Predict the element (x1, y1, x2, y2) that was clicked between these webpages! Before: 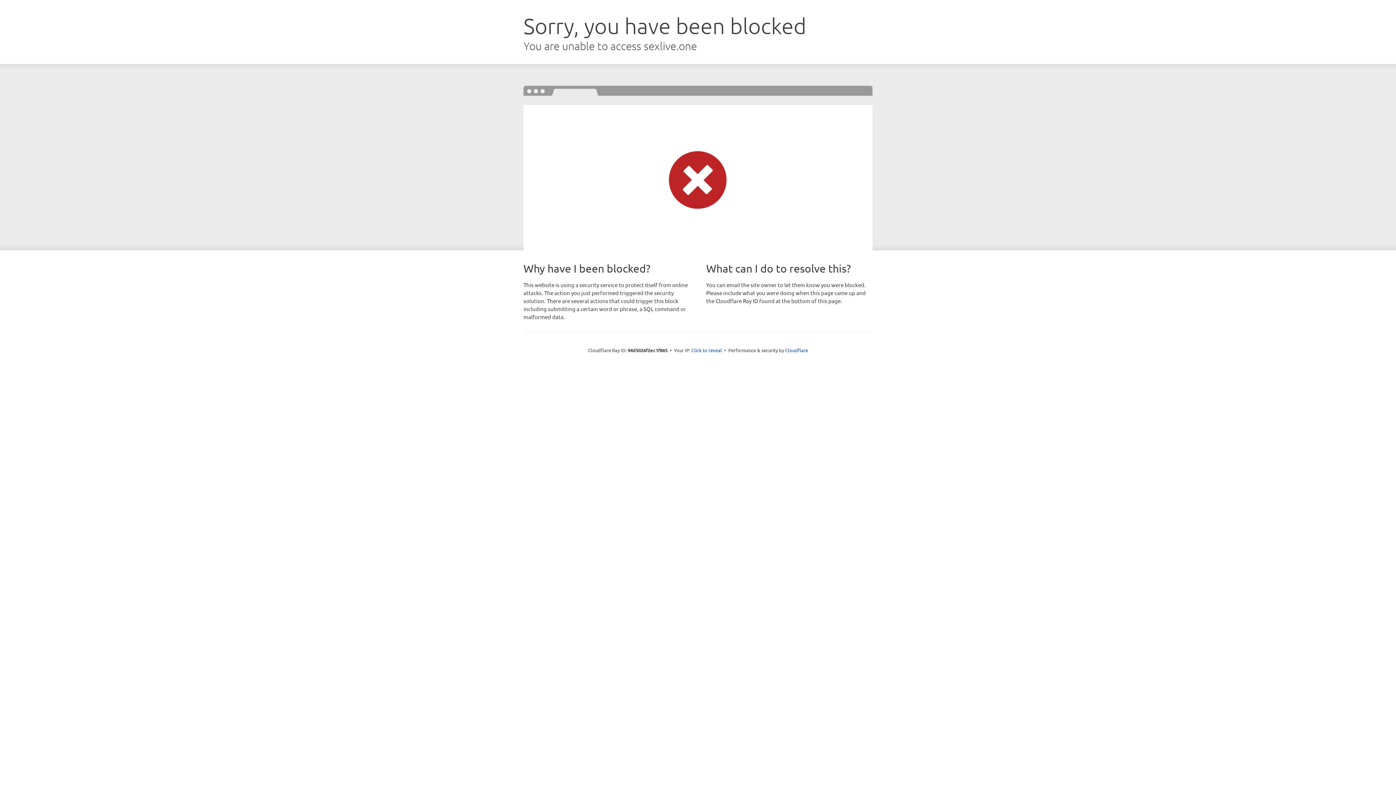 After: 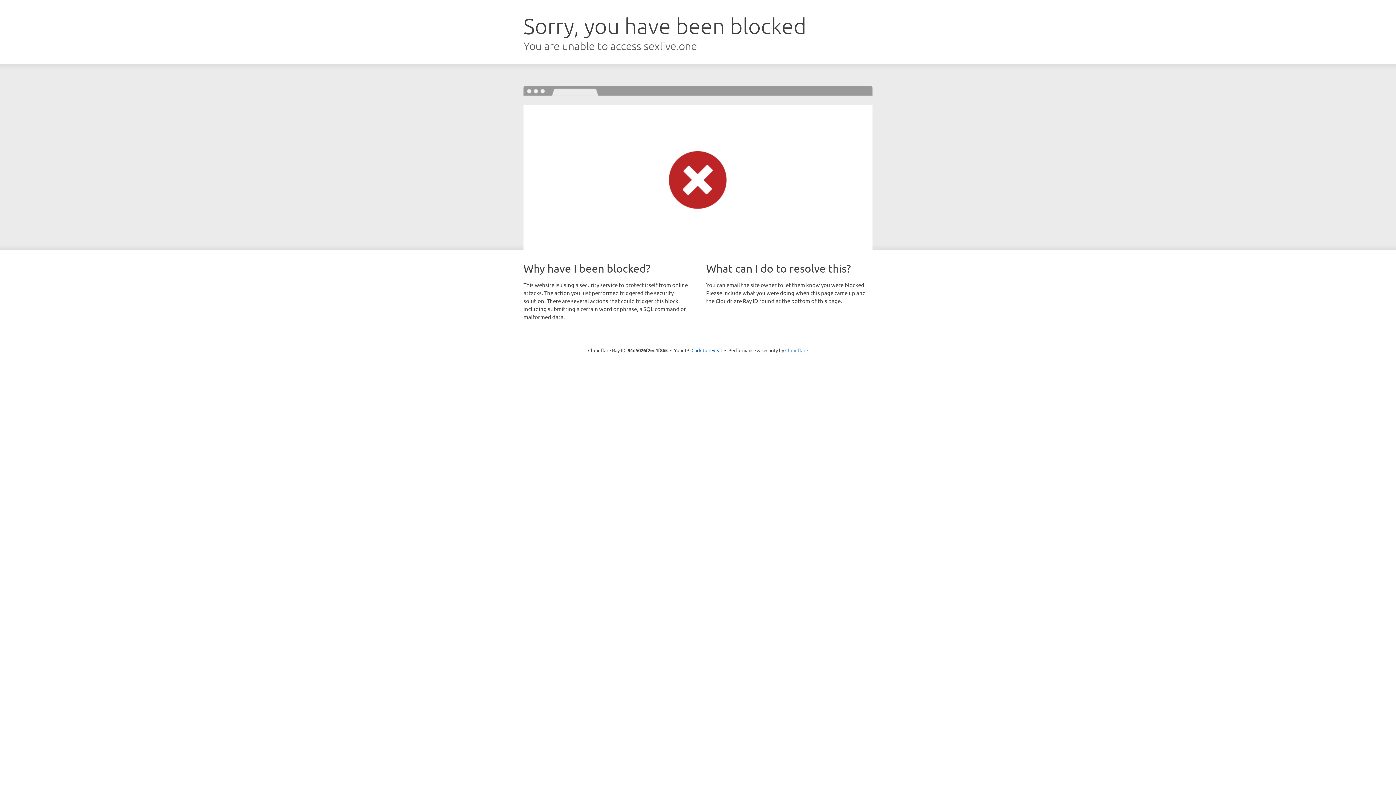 Action: bbox: (785, 347, 808, 353) label: Cloudflare